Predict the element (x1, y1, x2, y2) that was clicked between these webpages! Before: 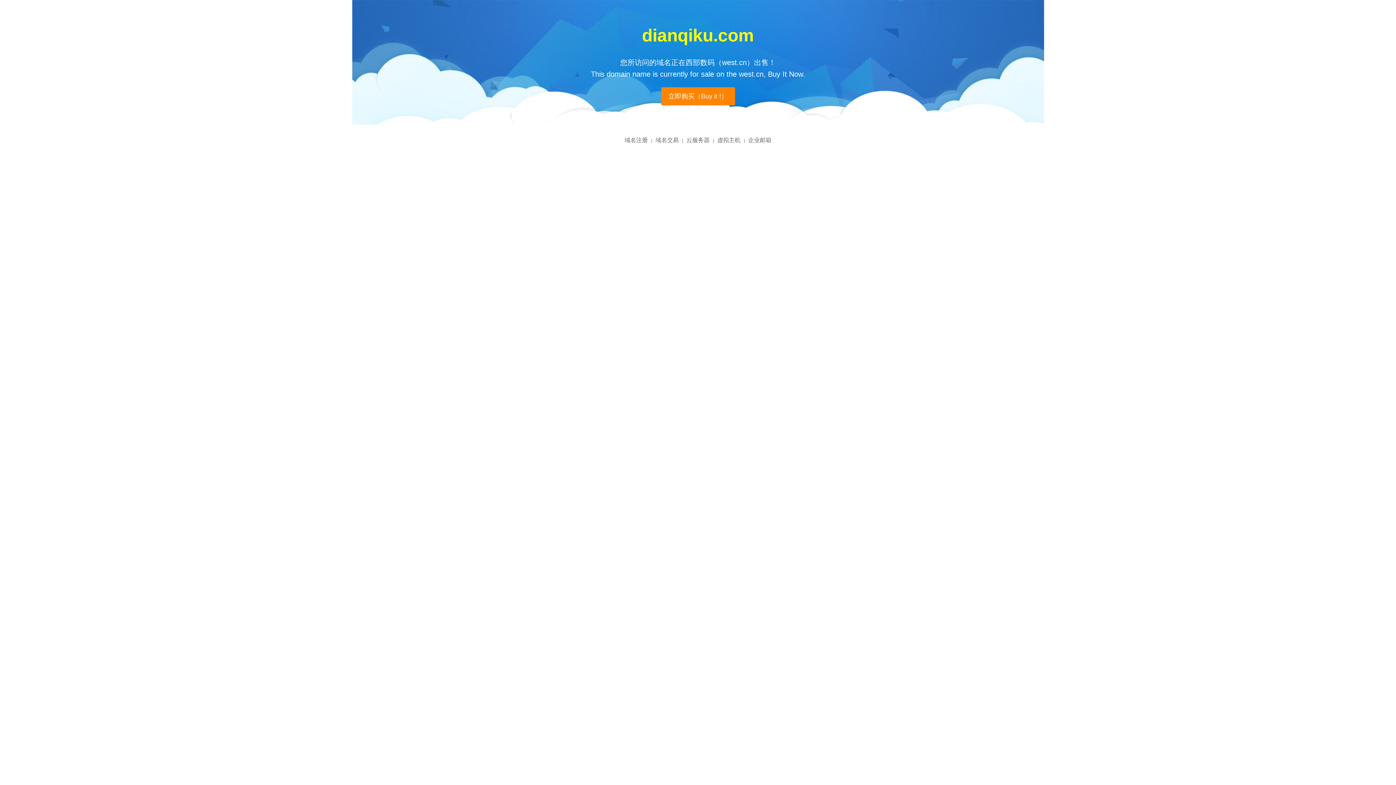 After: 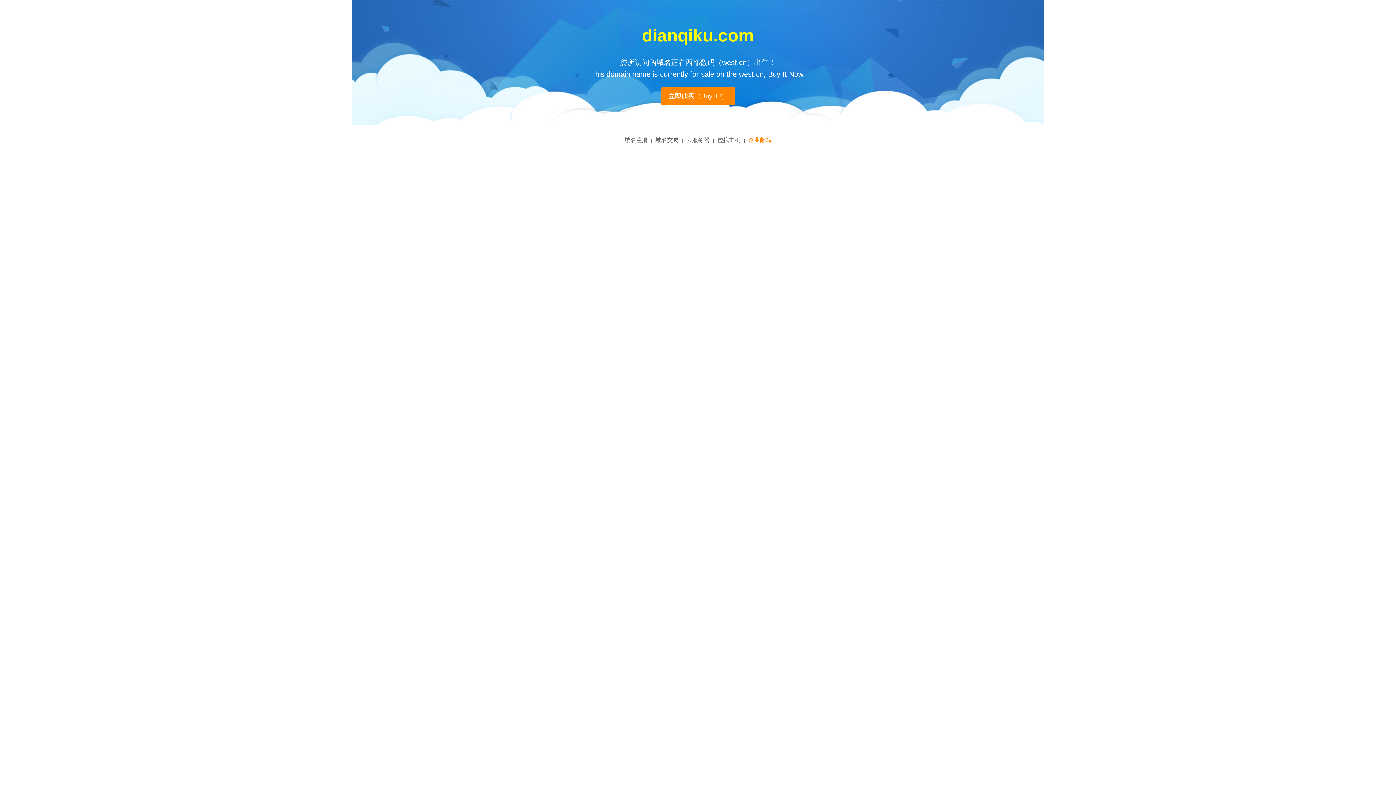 Action: bbox: (748, 137, 771, 143) label: 企业邮箱